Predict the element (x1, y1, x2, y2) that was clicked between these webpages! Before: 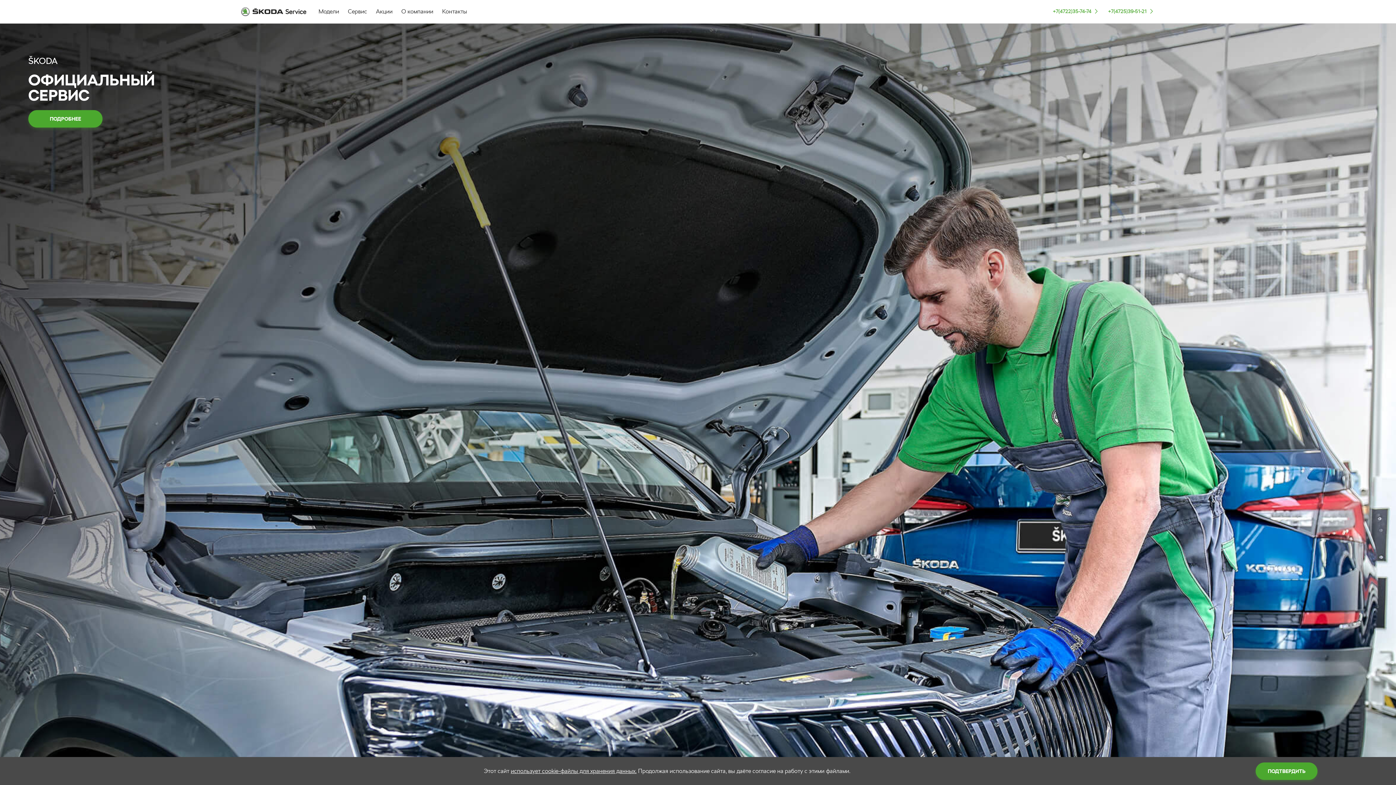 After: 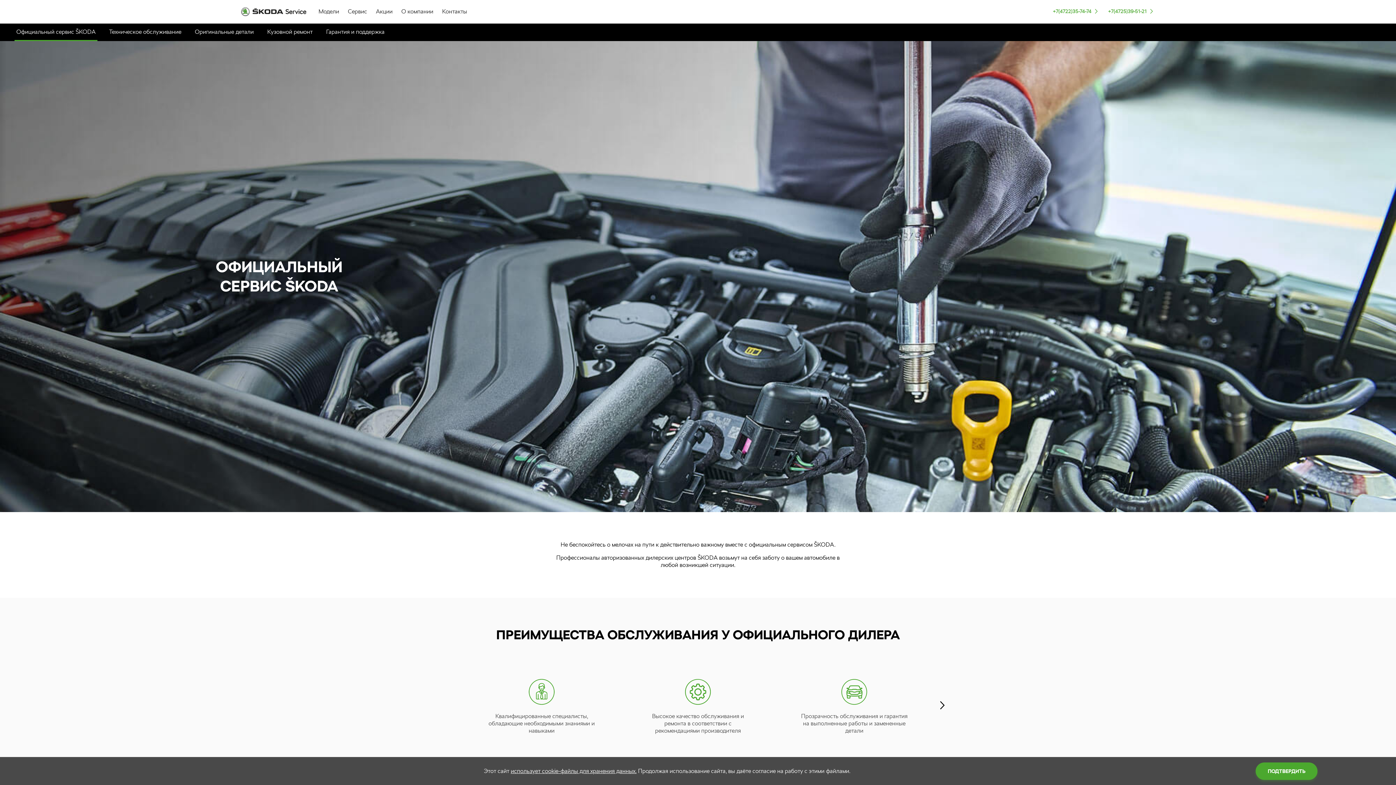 Action: bbox: (28, 110, 102, 127) label: ПОДРОБНЕЕ